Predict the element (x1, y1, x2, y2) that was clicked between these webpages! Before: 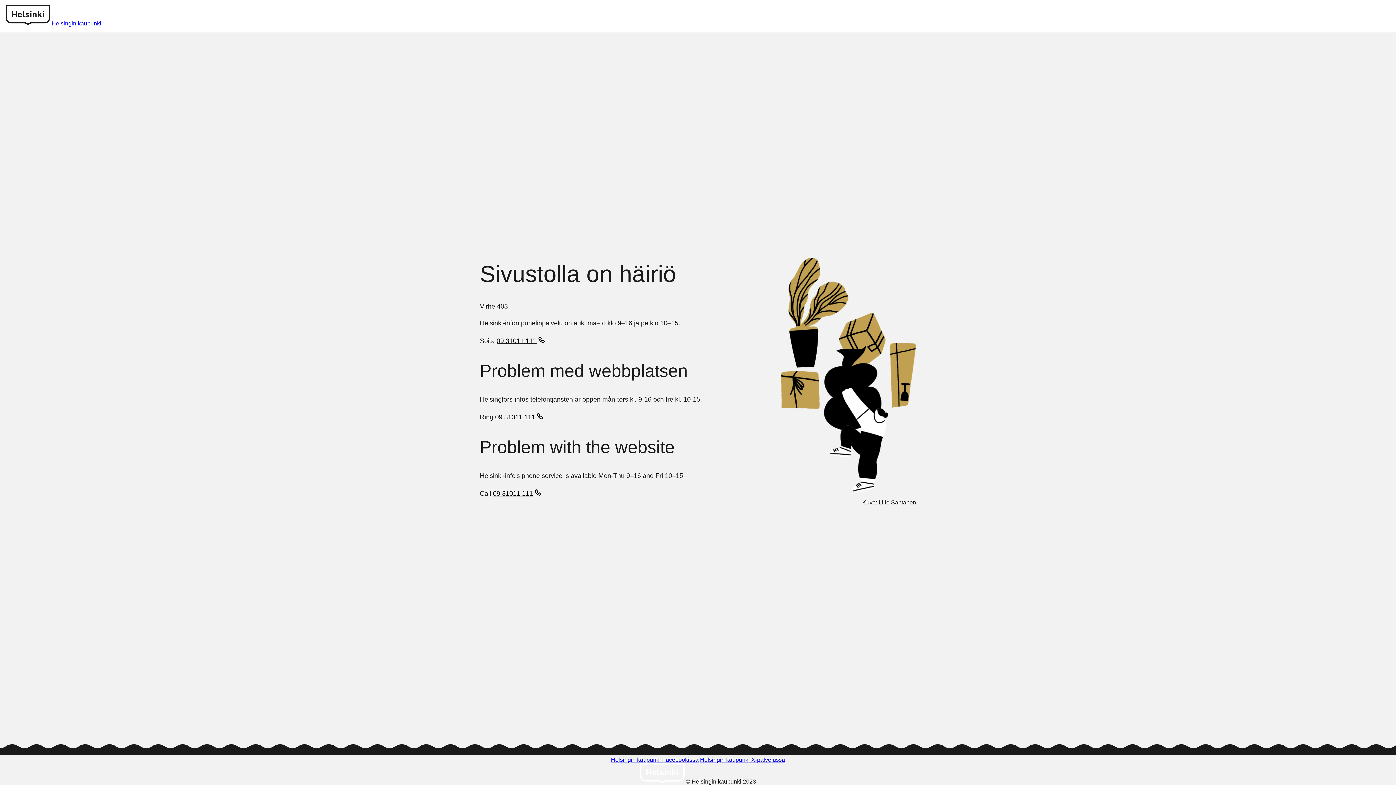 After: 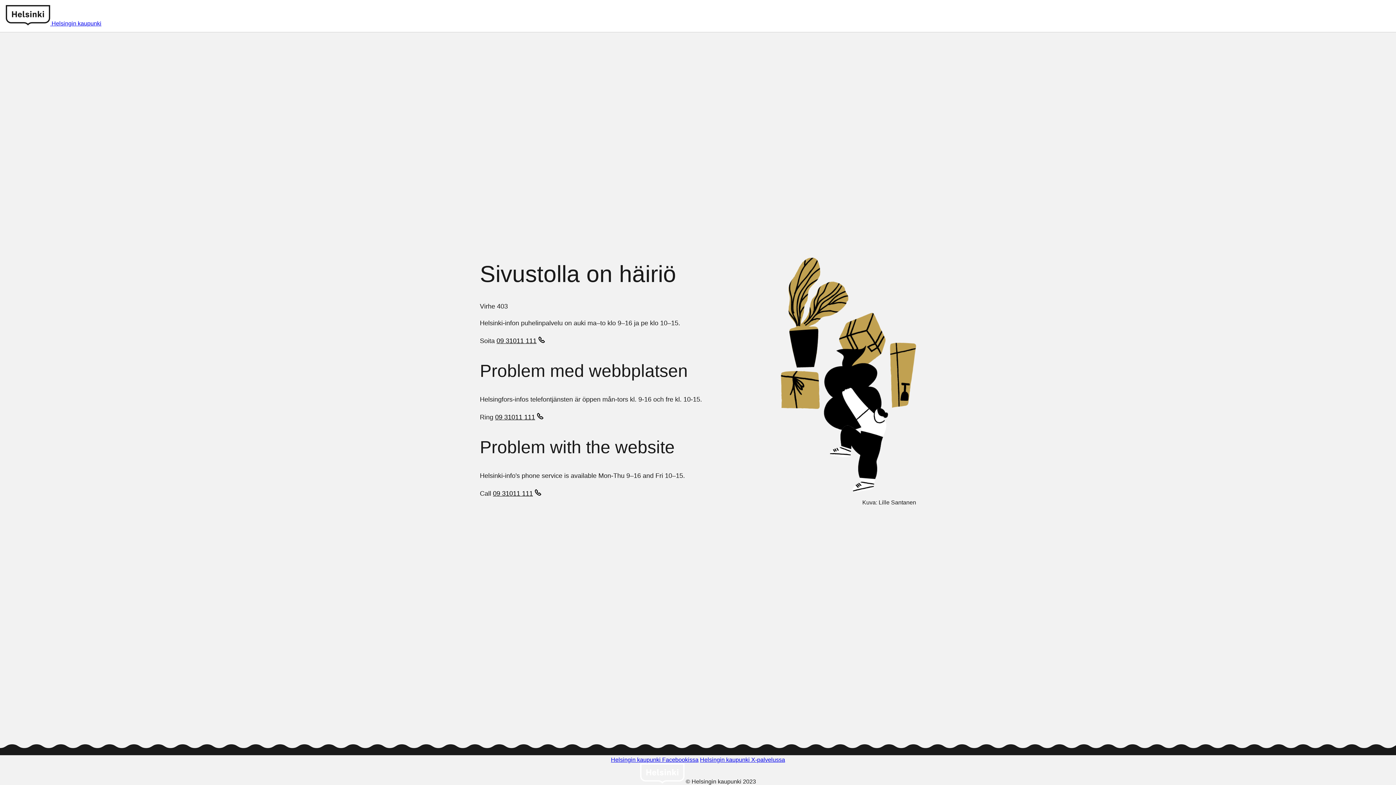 Action: bbox: (493, 489, 543, 499) label: 09 31011 111